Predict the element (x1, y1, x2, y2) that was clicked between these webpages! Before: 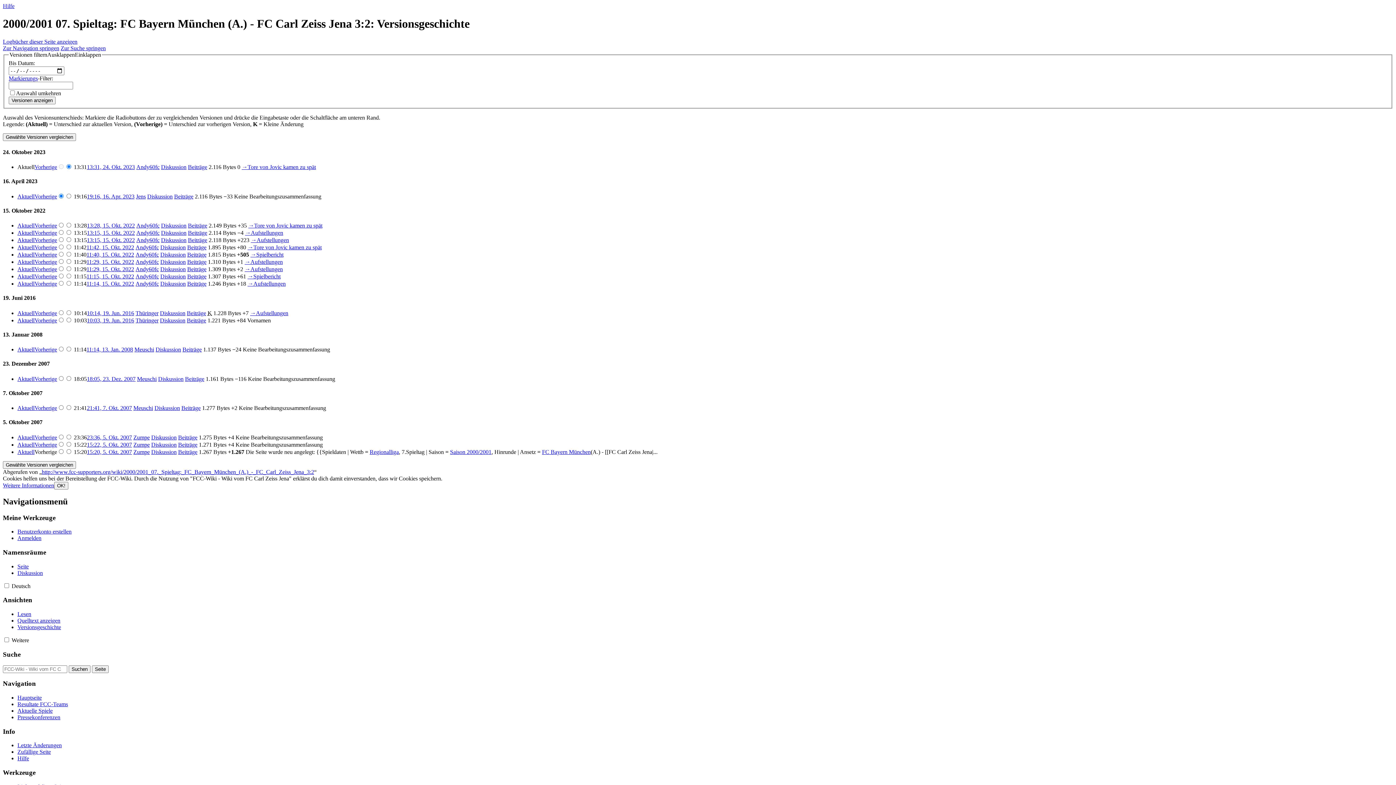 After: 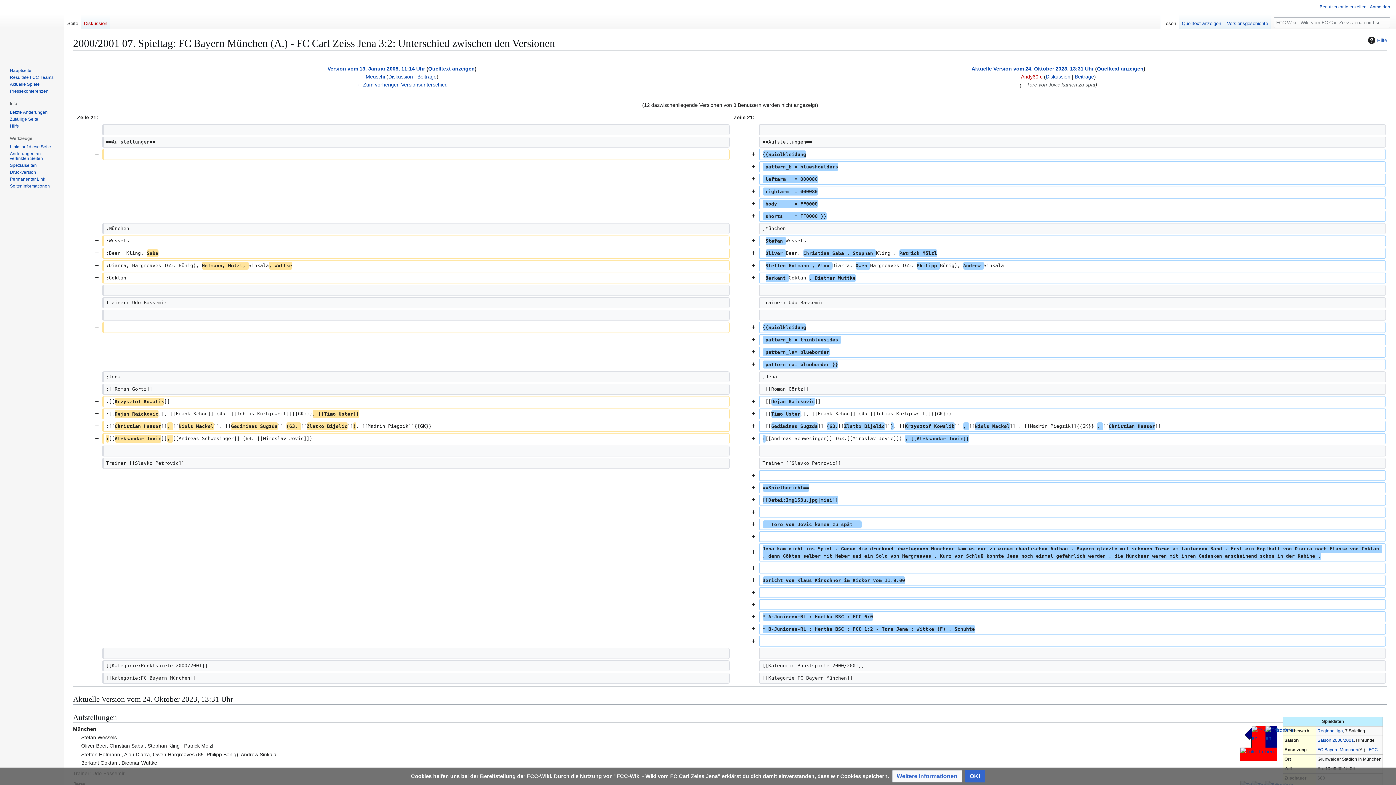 Action: label: Aktuell bbox: (17, 346, 34, 352)